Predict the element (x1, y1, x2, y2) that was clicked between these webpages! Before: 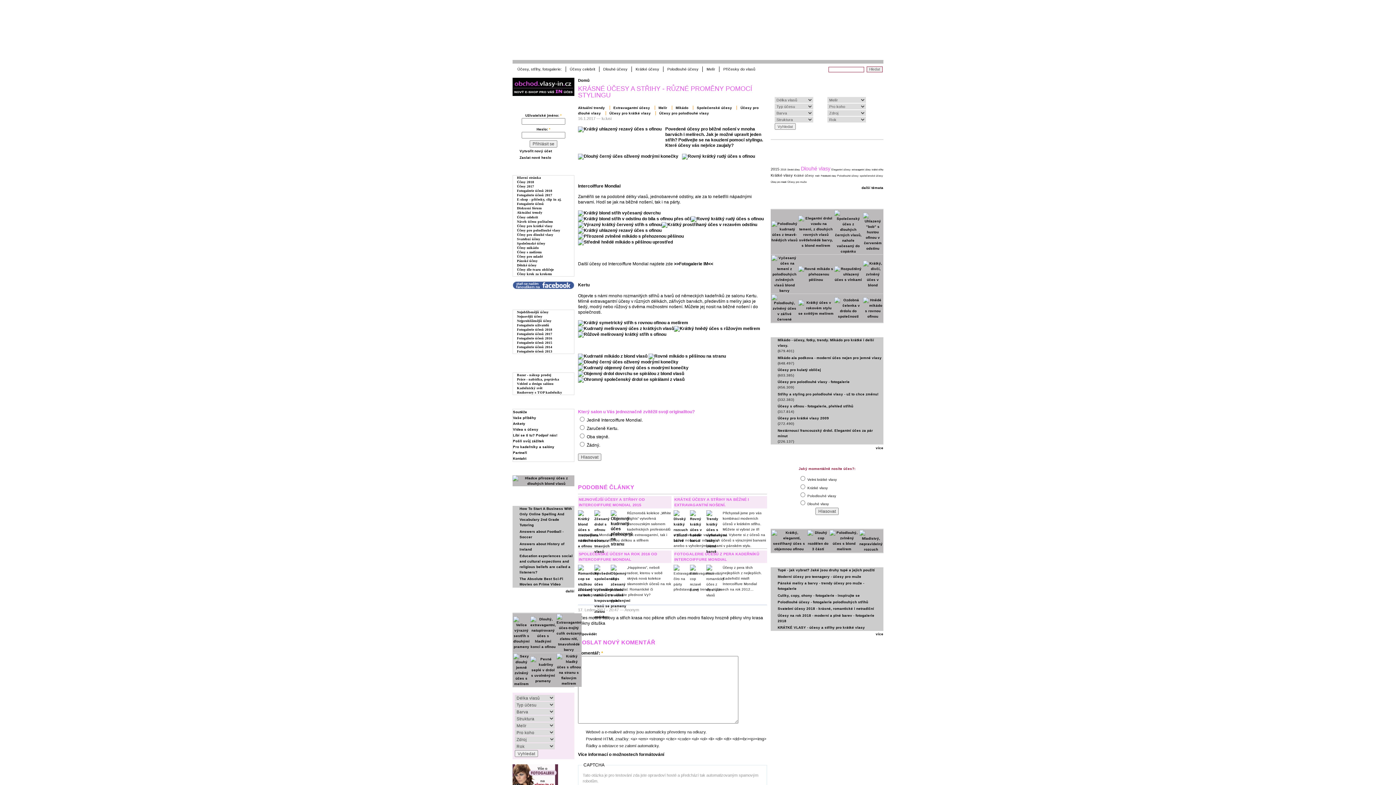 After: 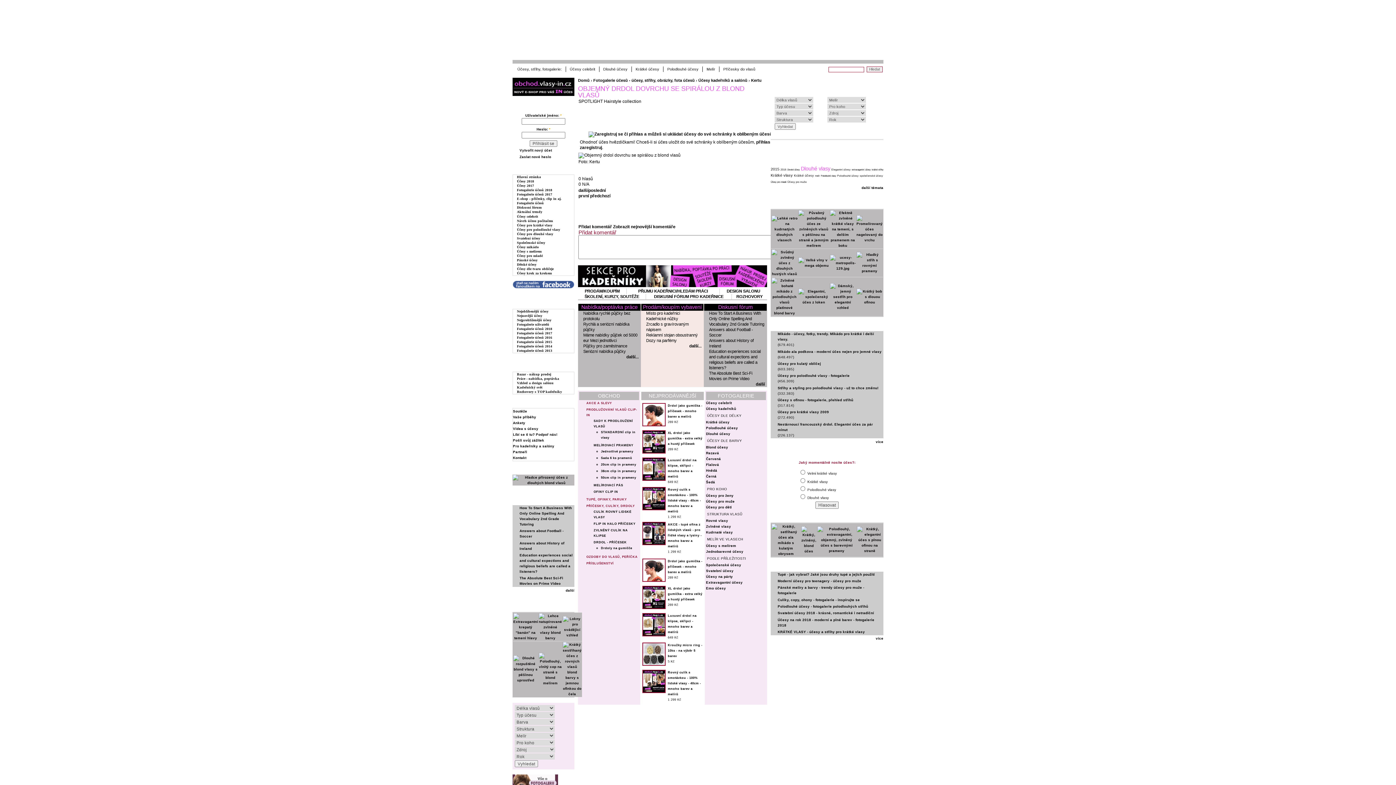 Action: bbox: (578, 371, 684, 376)